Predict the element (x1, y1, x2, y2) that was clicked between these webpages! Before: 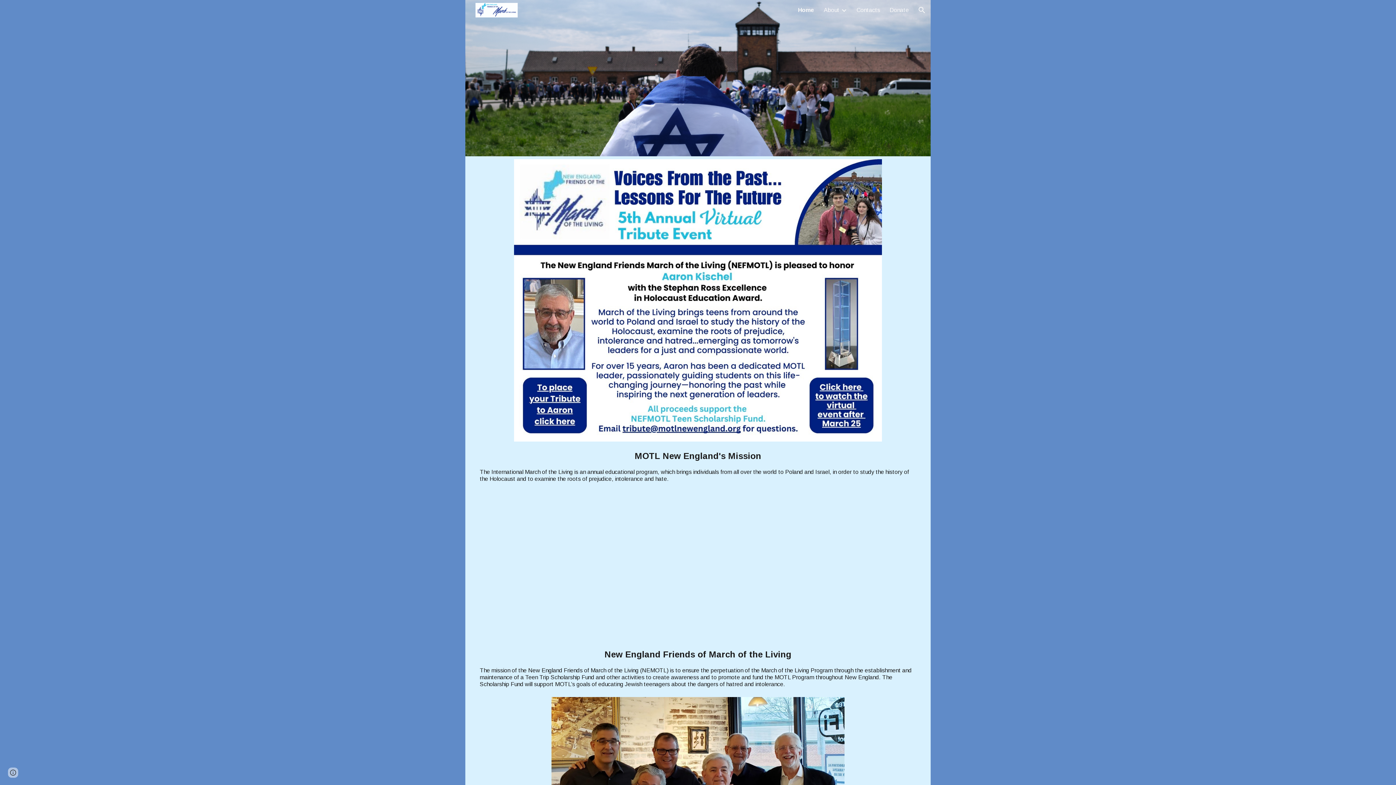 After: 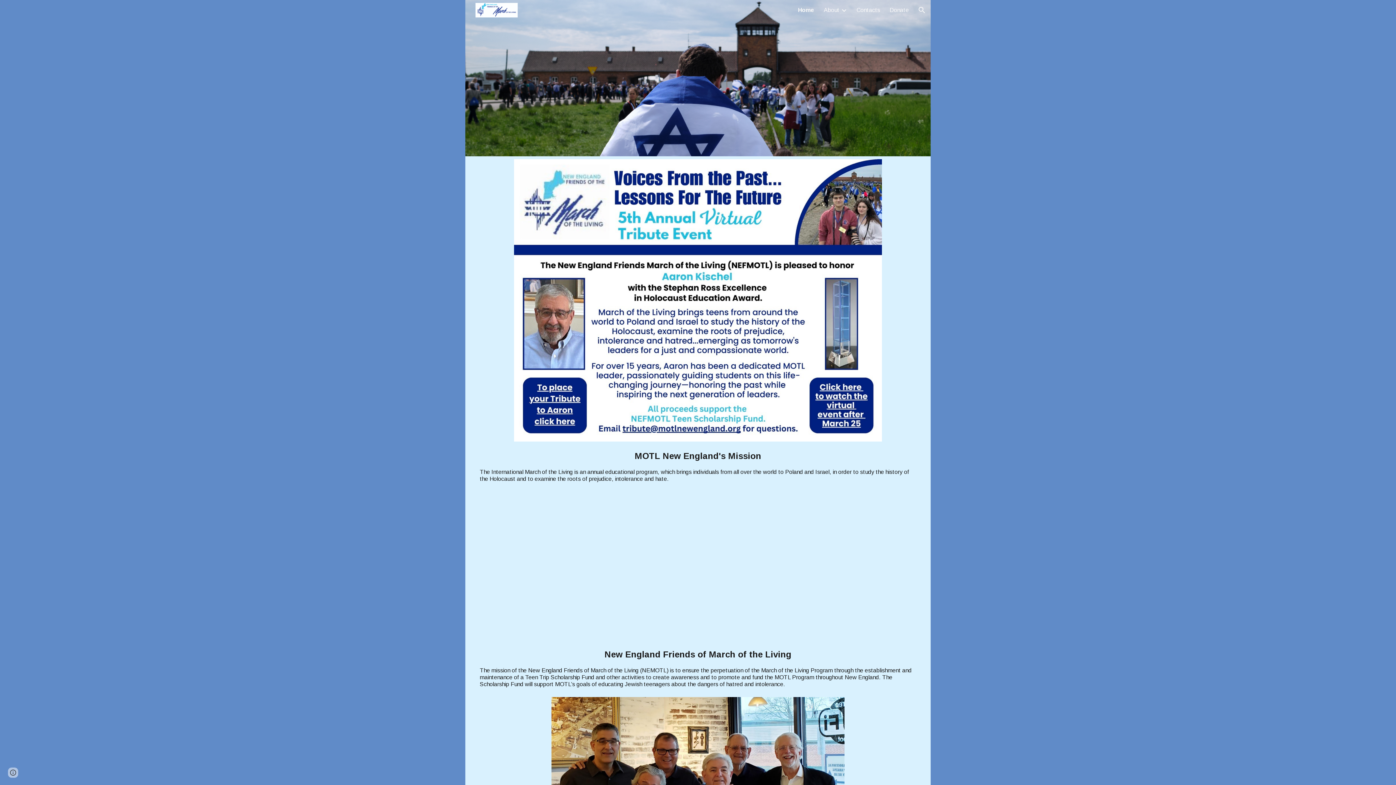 Action: label: Home bbox: (798, 6, 814, 13)